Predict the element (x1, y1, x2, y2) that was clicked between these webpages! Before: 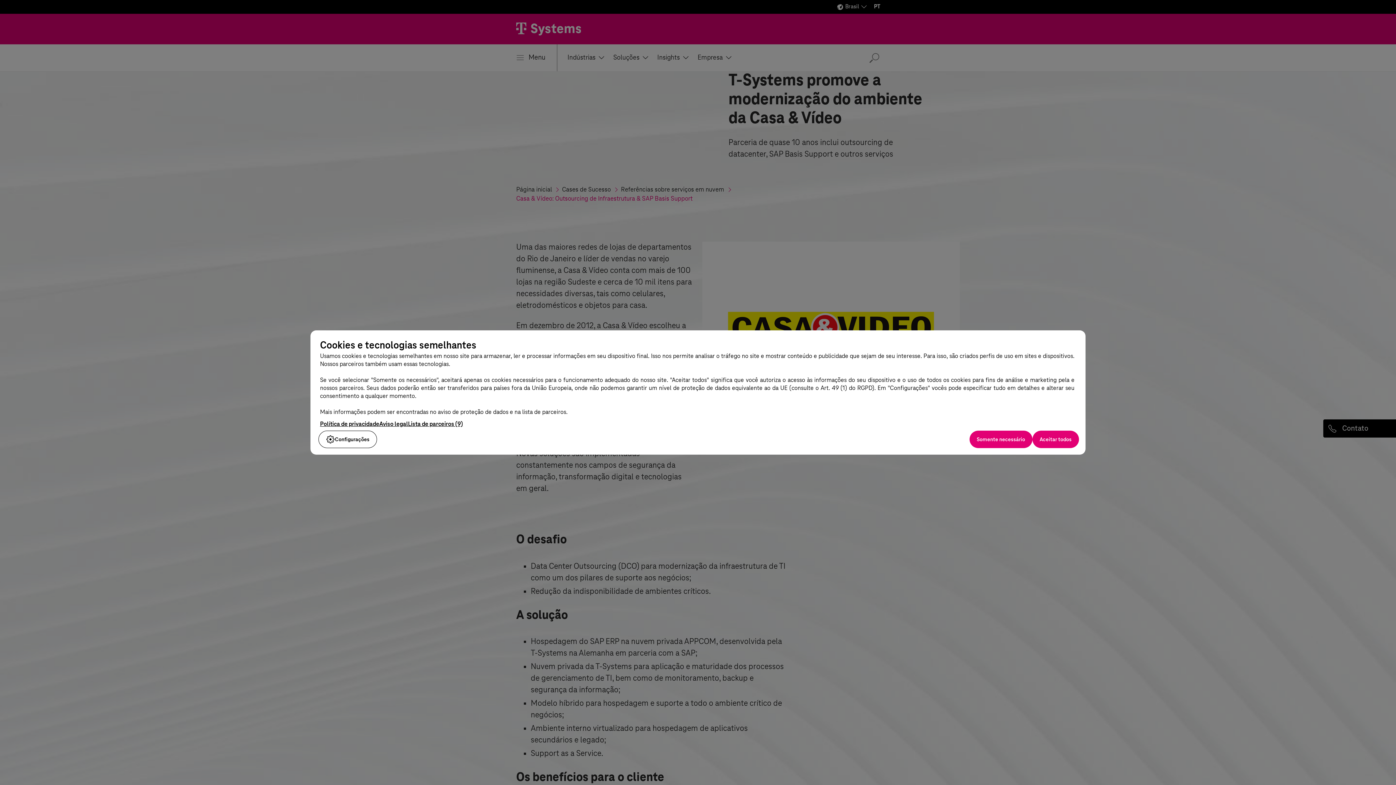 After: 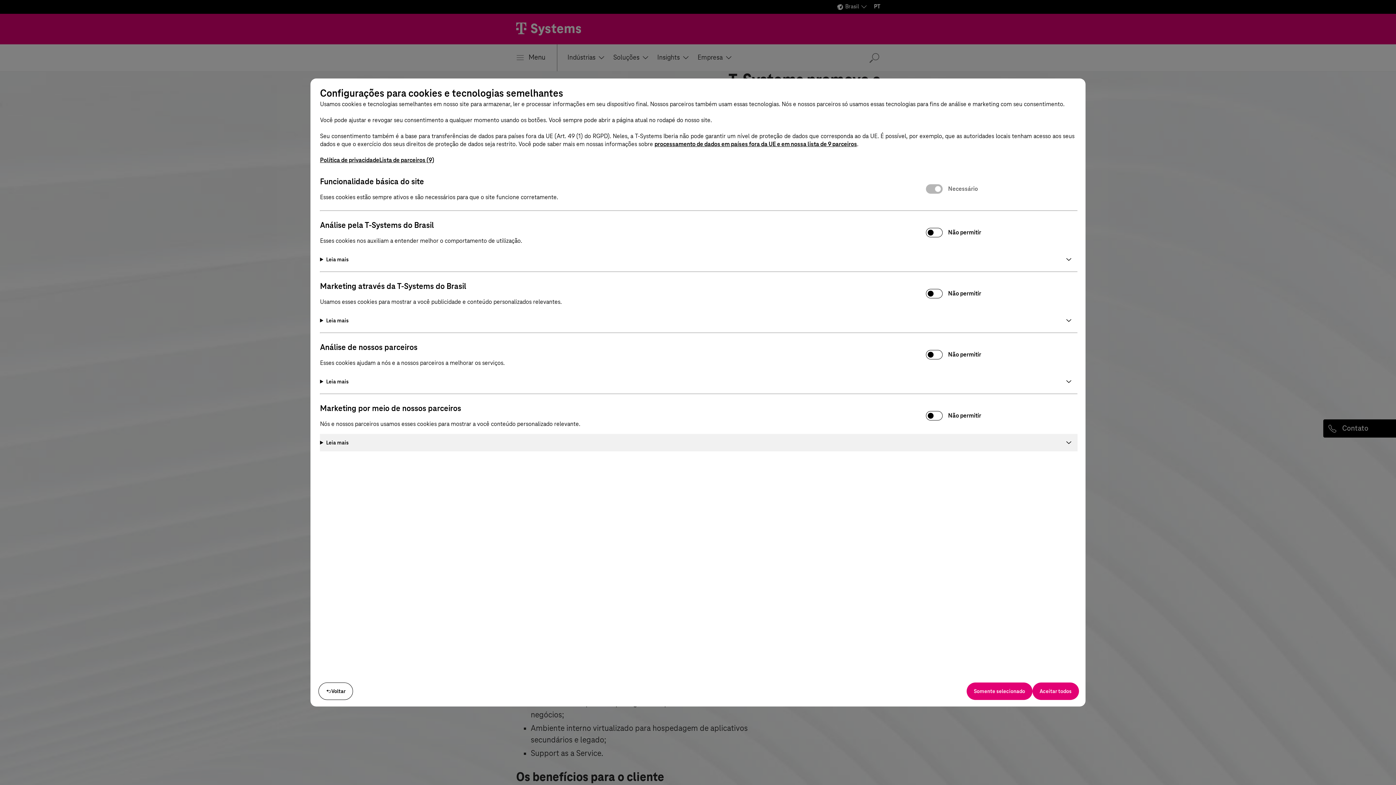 Action: bbox: (318, 430, 377, 448) label: Configurações